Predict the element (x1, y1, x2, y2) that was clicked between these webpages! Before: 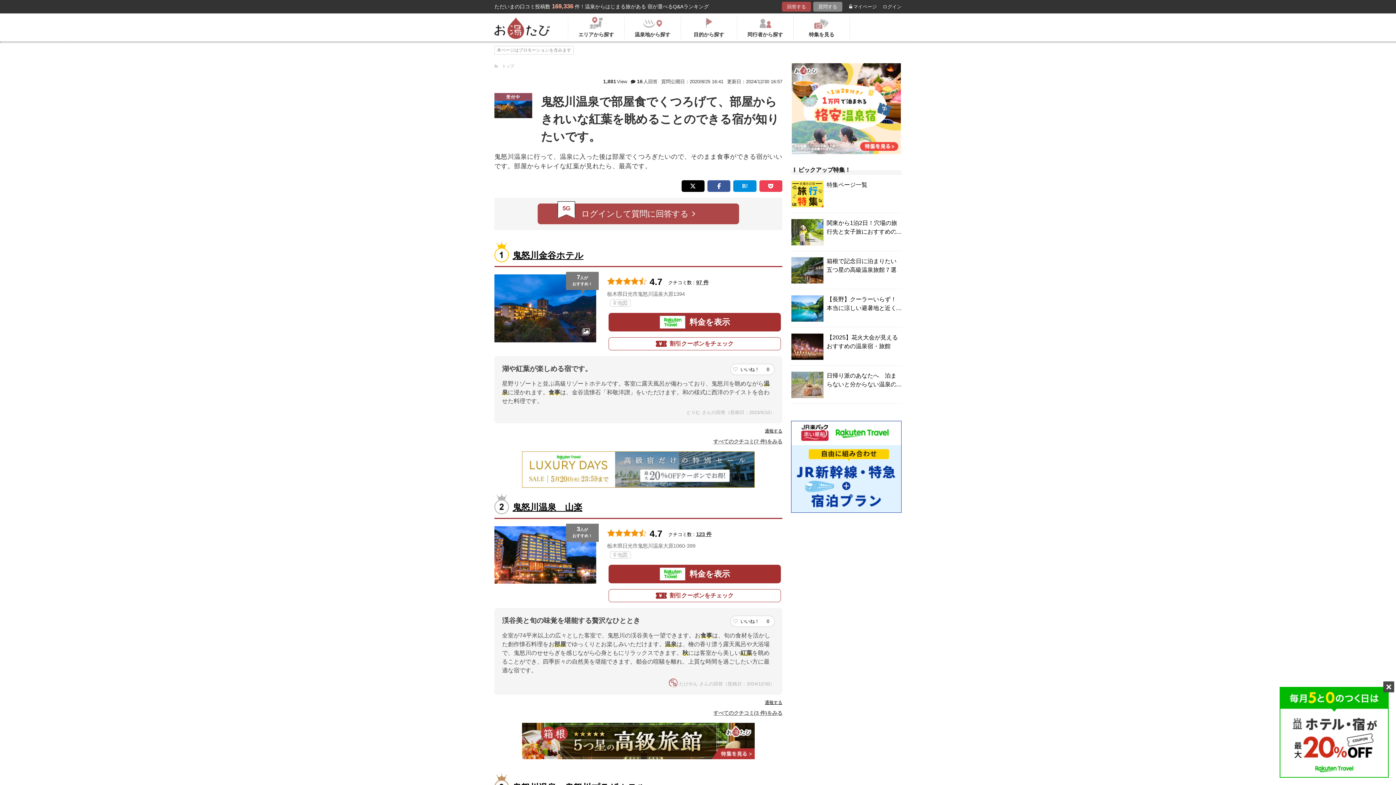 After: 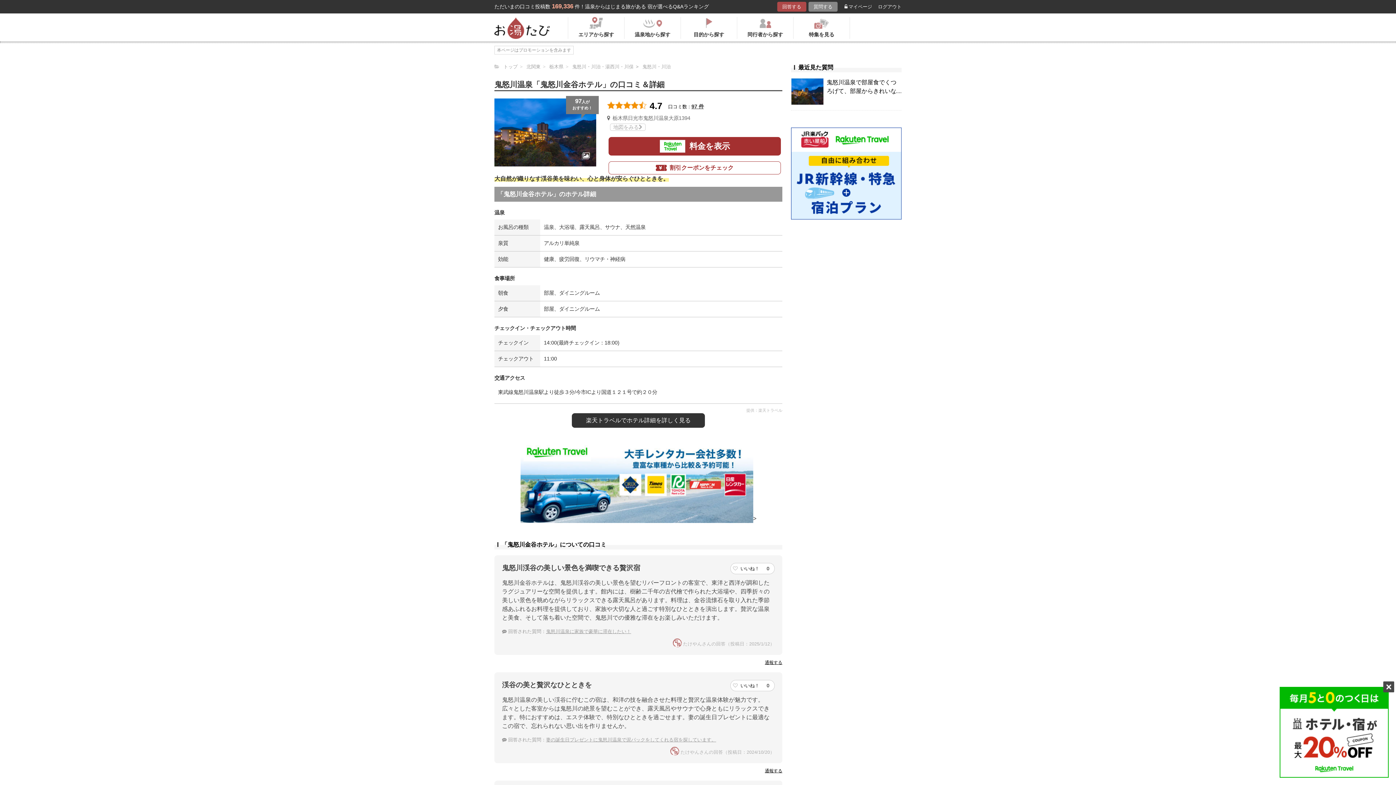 Action: bbox: (696, 279, 708, 285) label: 97 件